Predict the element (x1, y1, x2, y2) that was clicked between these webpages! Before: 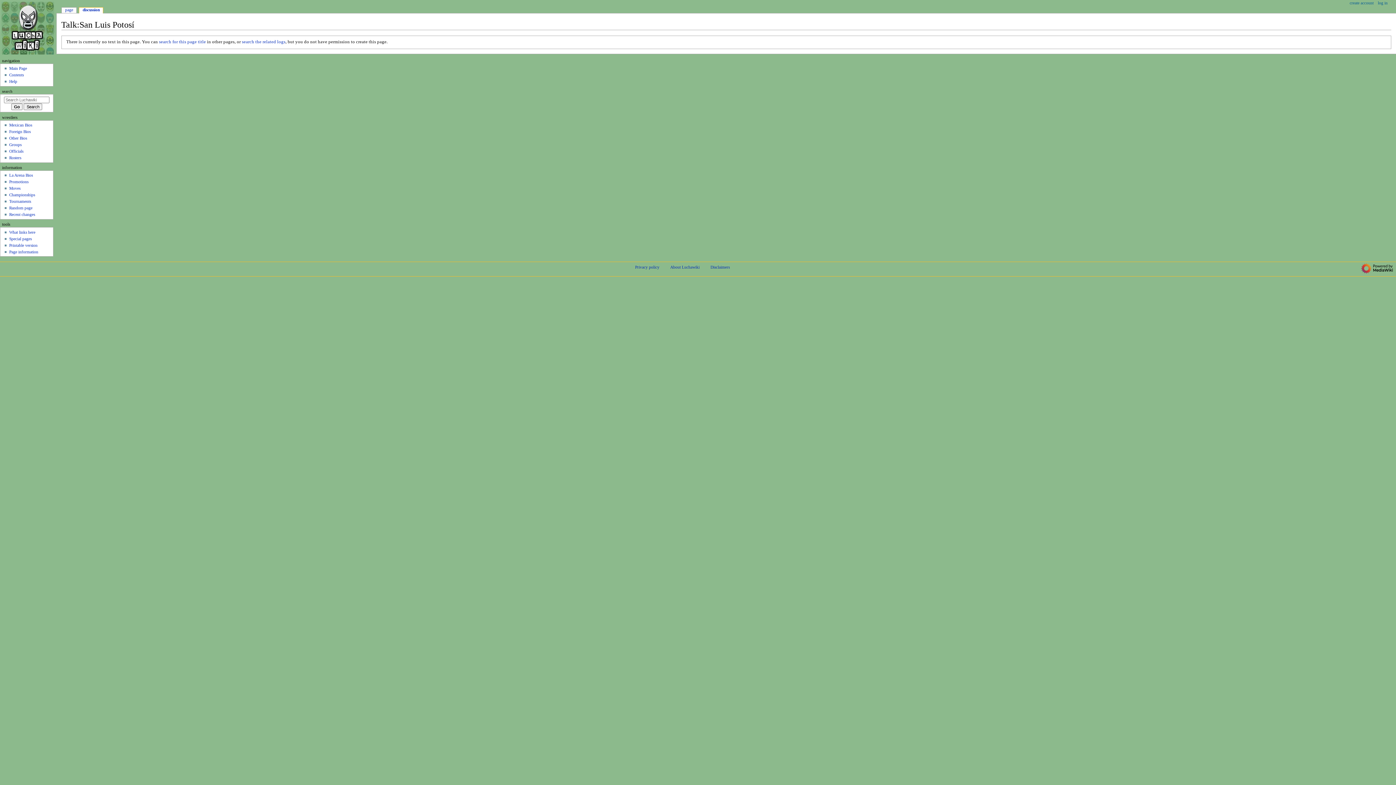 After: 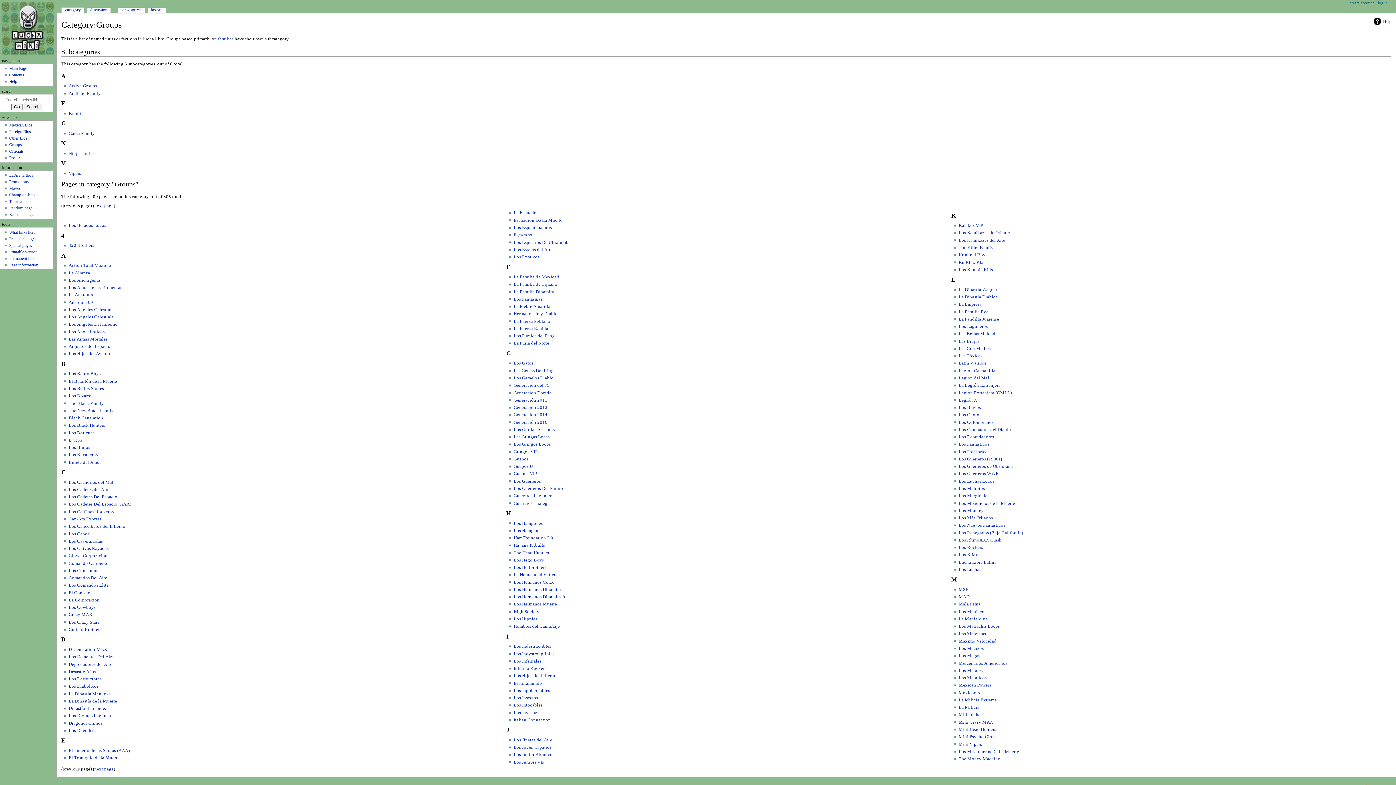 Action: bbox: (9, 142, 21, 146) label: Groups